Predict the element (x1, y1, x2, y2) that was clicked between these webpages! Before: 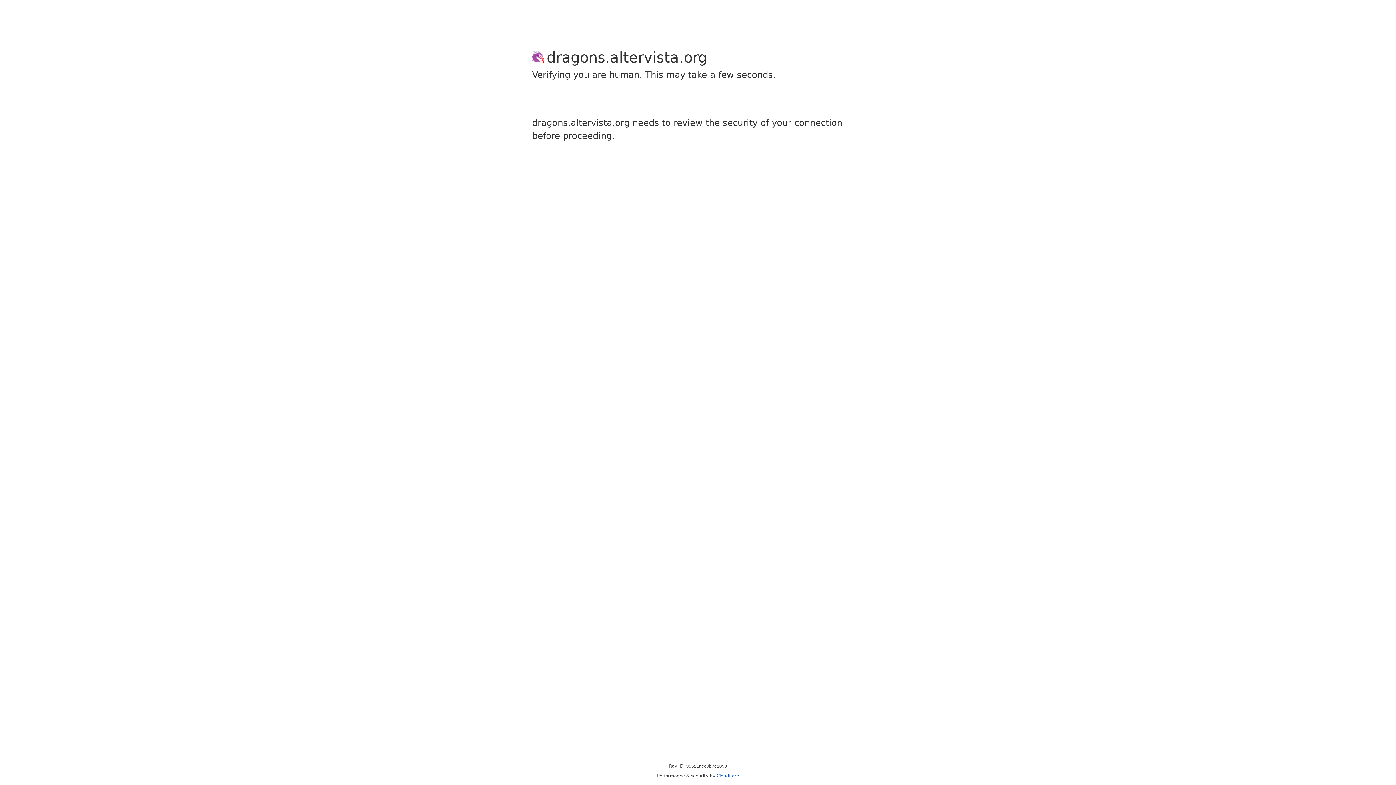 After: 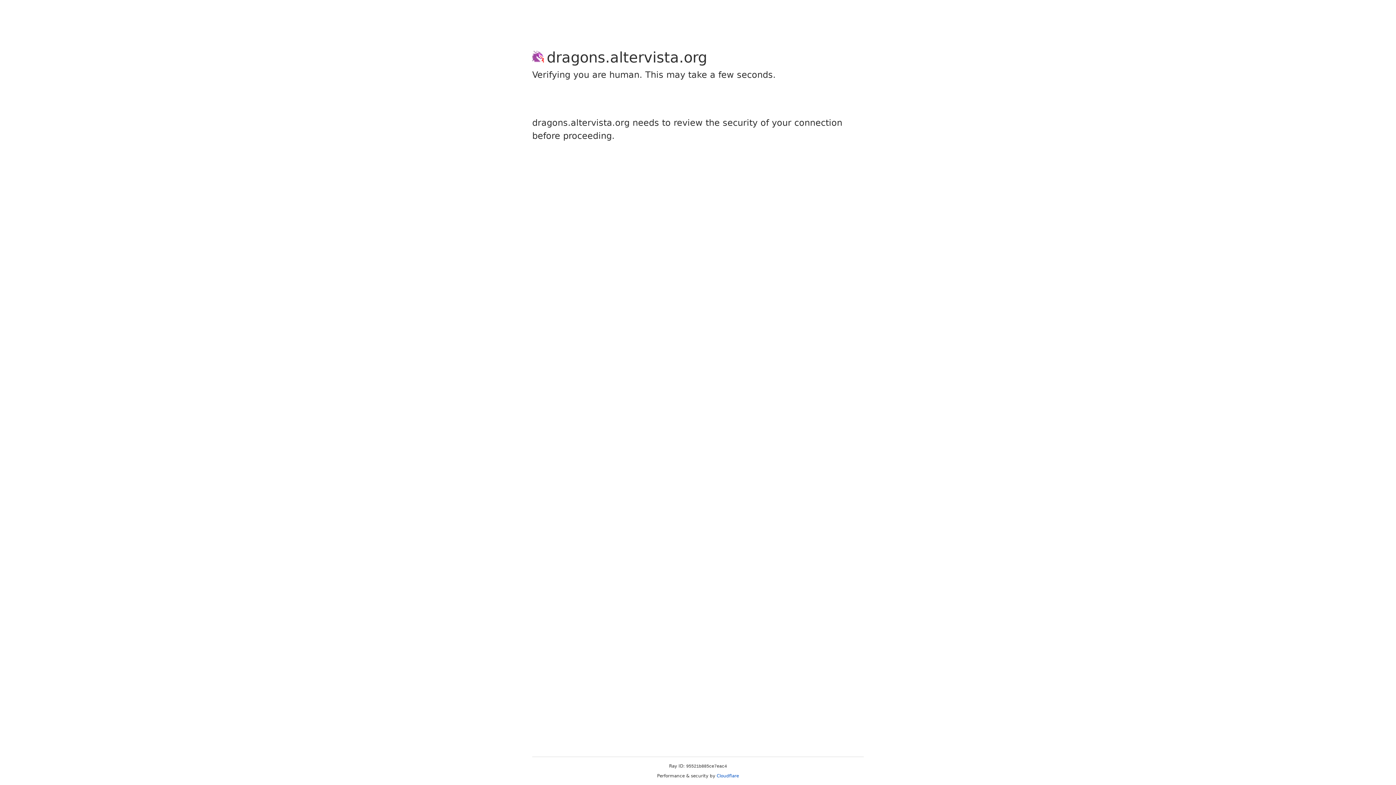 Action: label: Cloudflare bbox: (716, 773, 739, 778)